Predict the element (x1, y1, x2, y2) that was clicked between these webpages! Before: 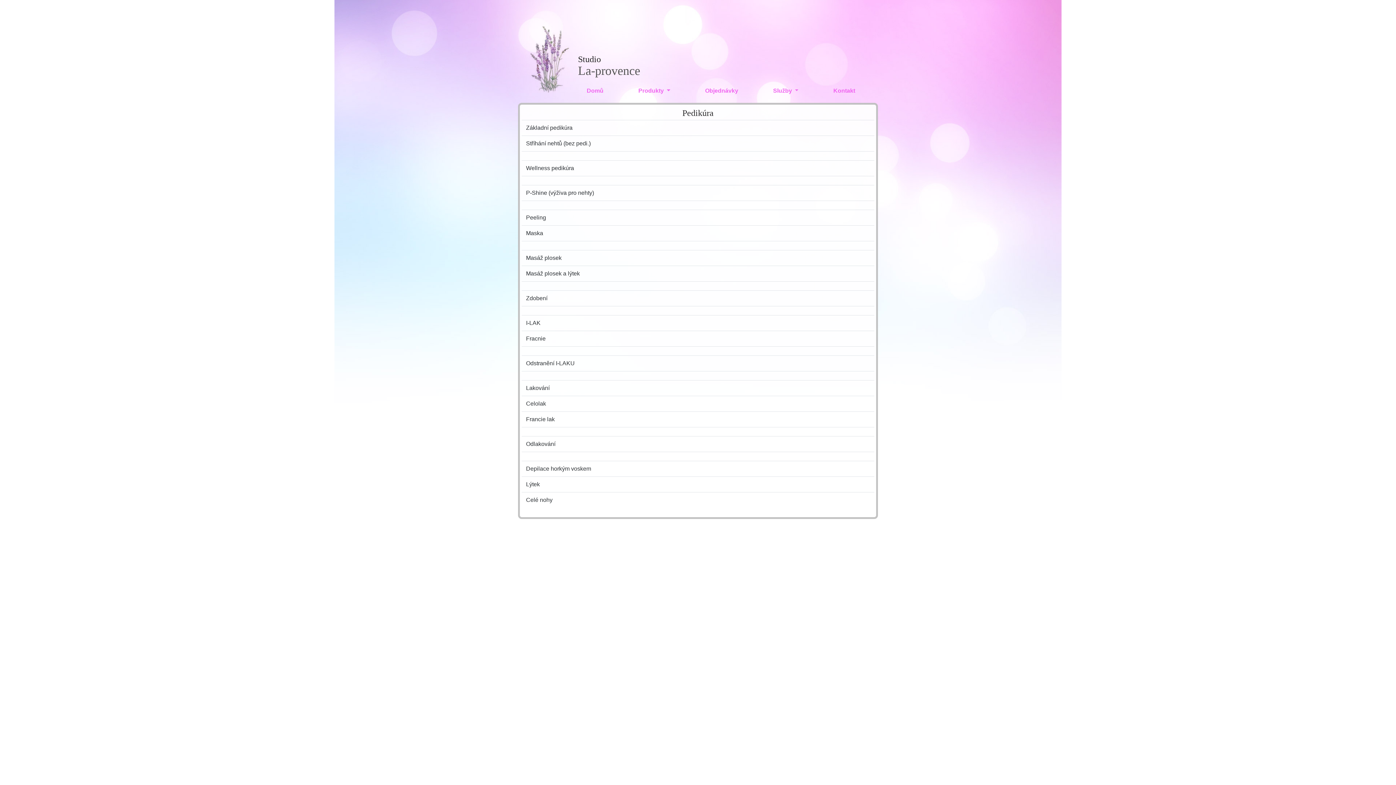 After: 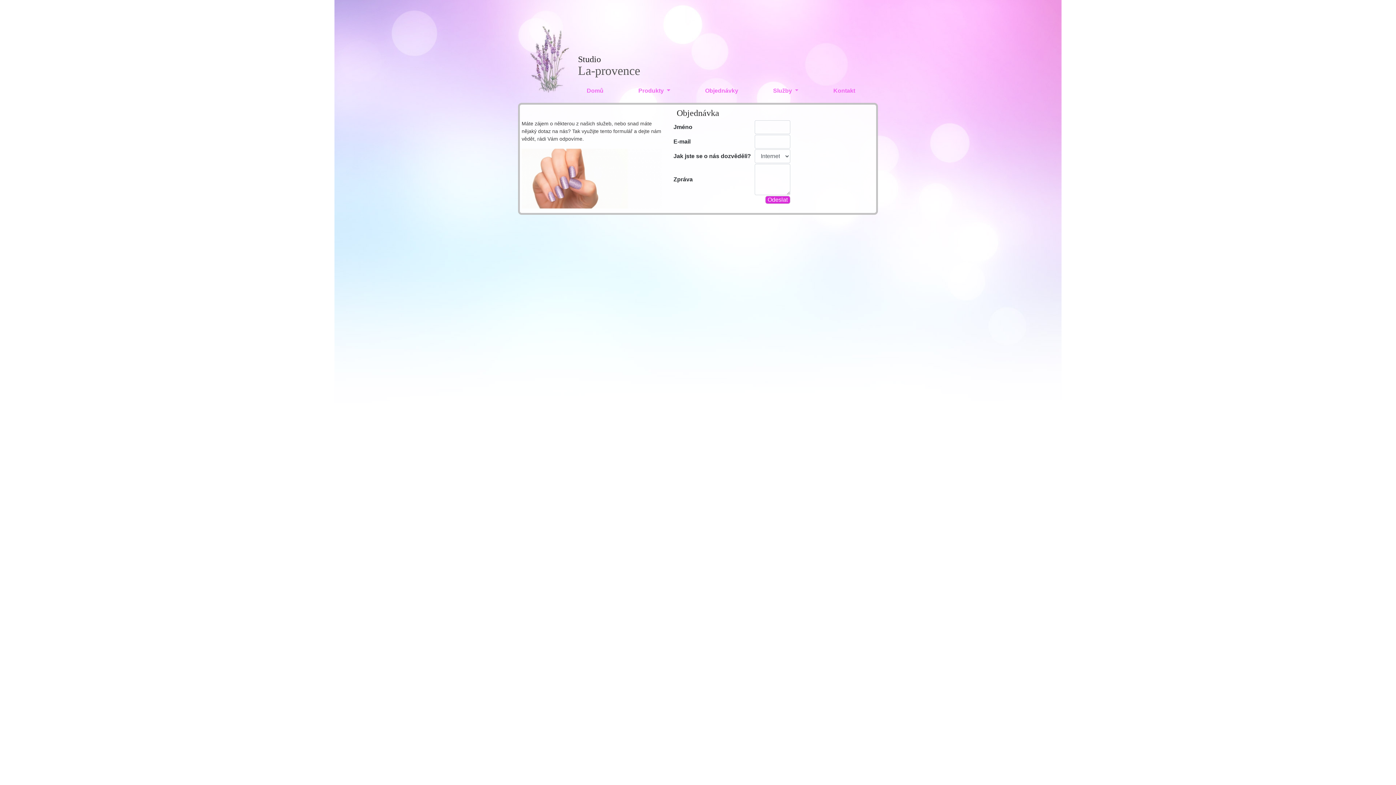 Action: bbox: (702, 84, 741, 97) label: Objednávky